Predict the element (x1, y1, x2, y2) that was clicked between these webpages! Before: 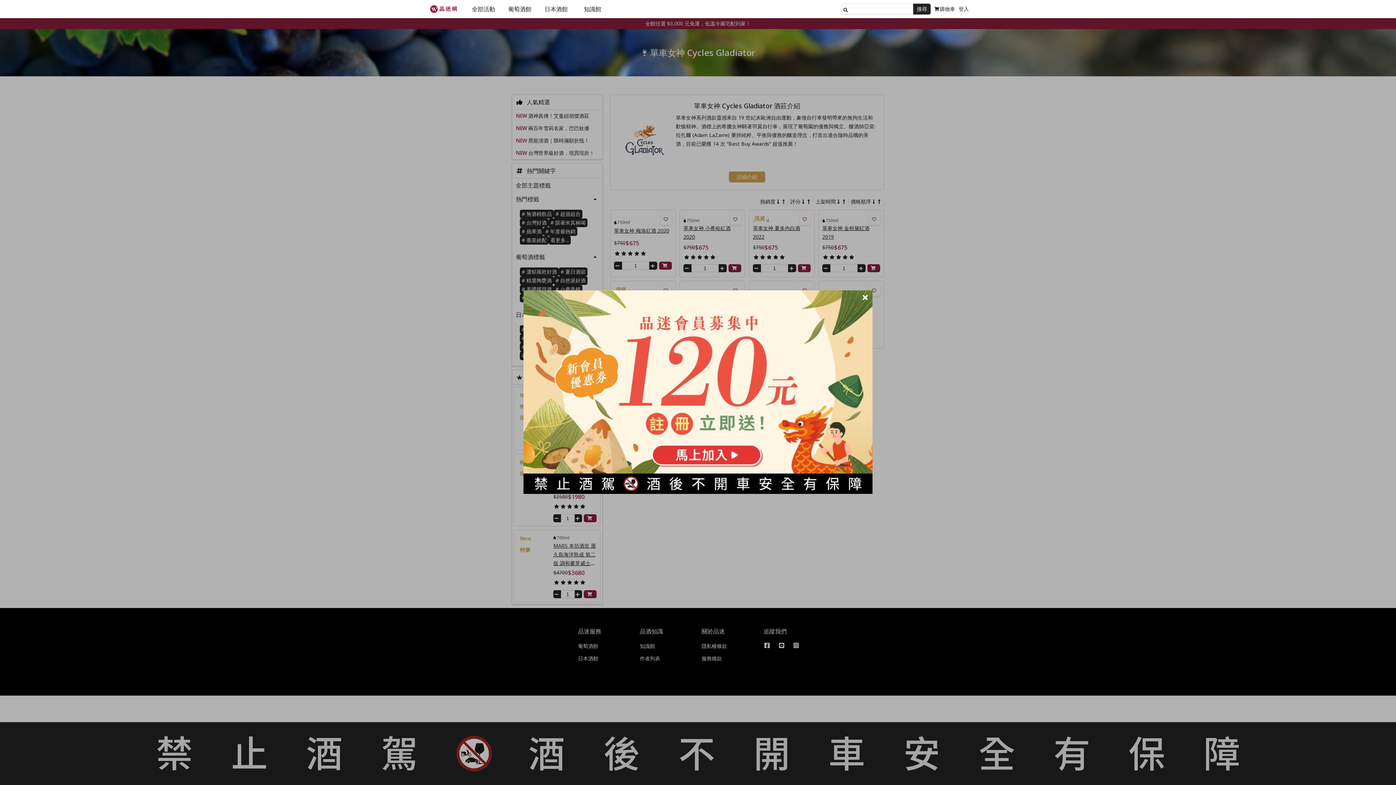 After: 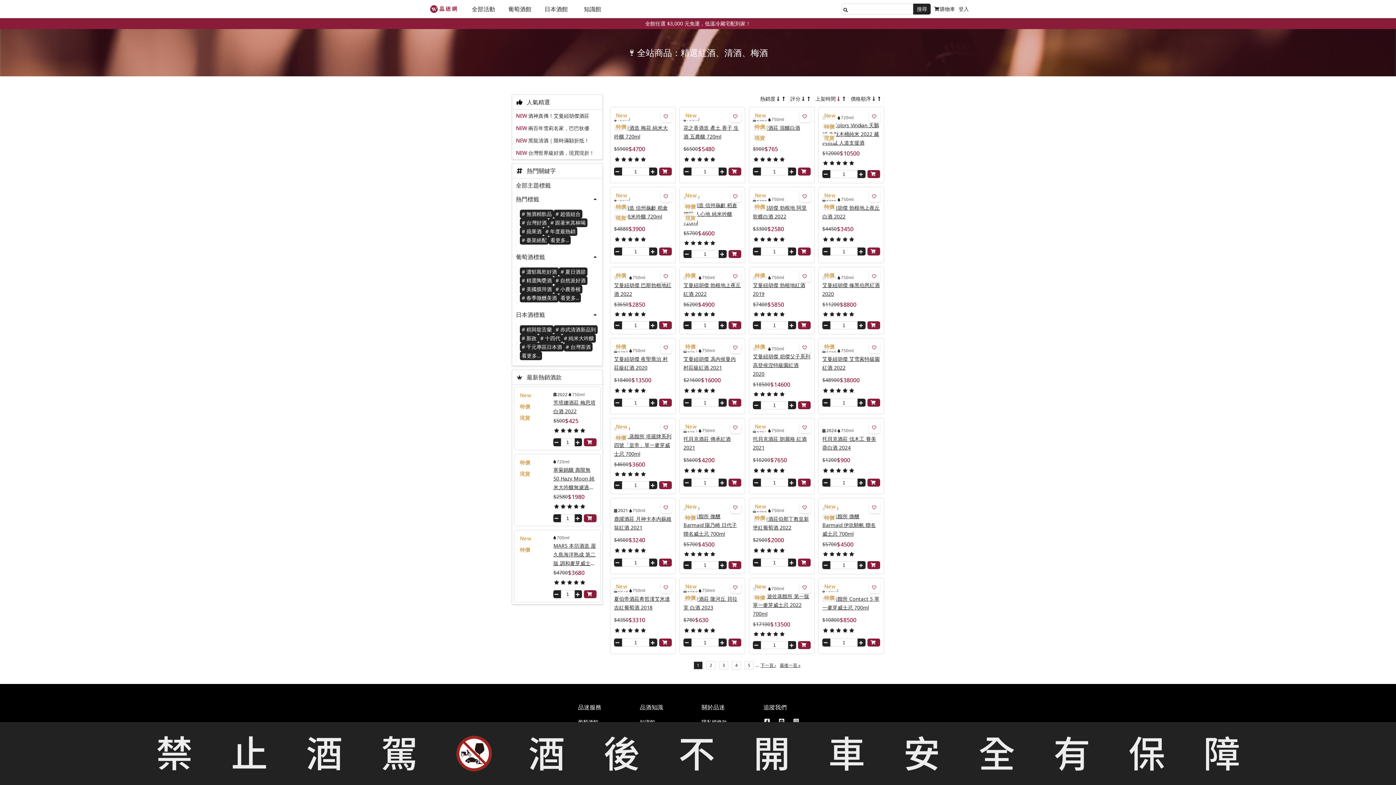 Action: label: 搜尋 bbox: (913, 3, 930, 14)